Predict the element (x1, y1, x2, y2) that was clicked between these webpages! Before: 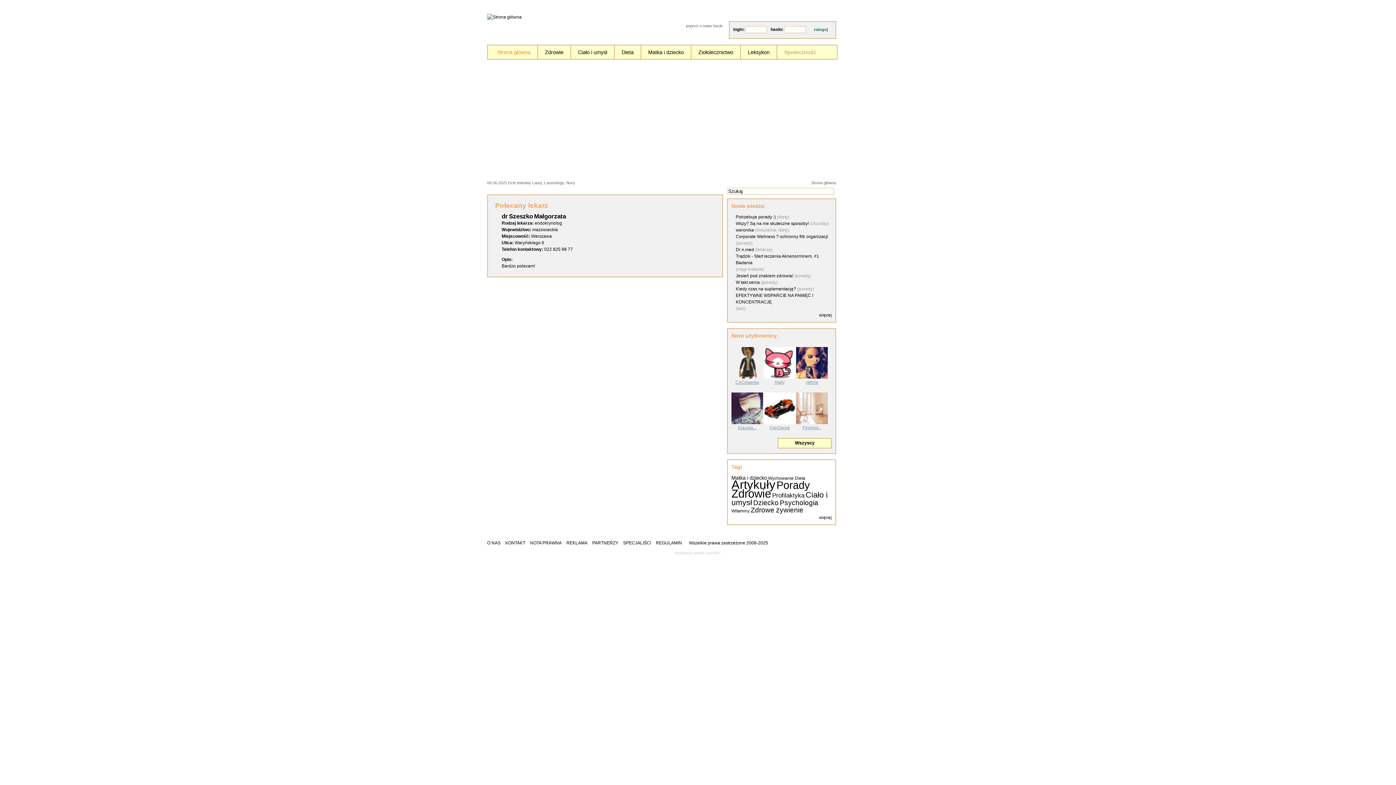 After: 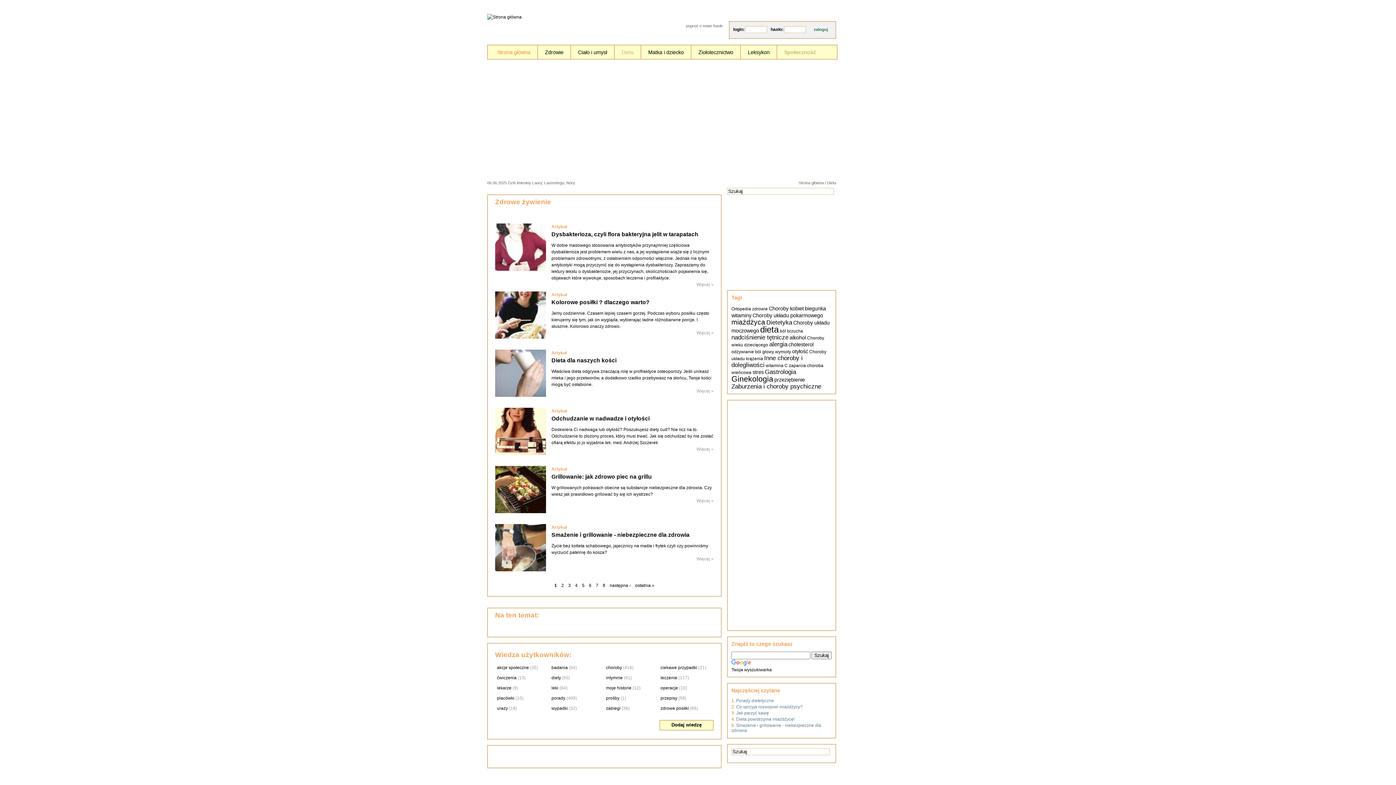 Action: bbox: (750, 506, 803, 514) label: Zdrowe żywienie